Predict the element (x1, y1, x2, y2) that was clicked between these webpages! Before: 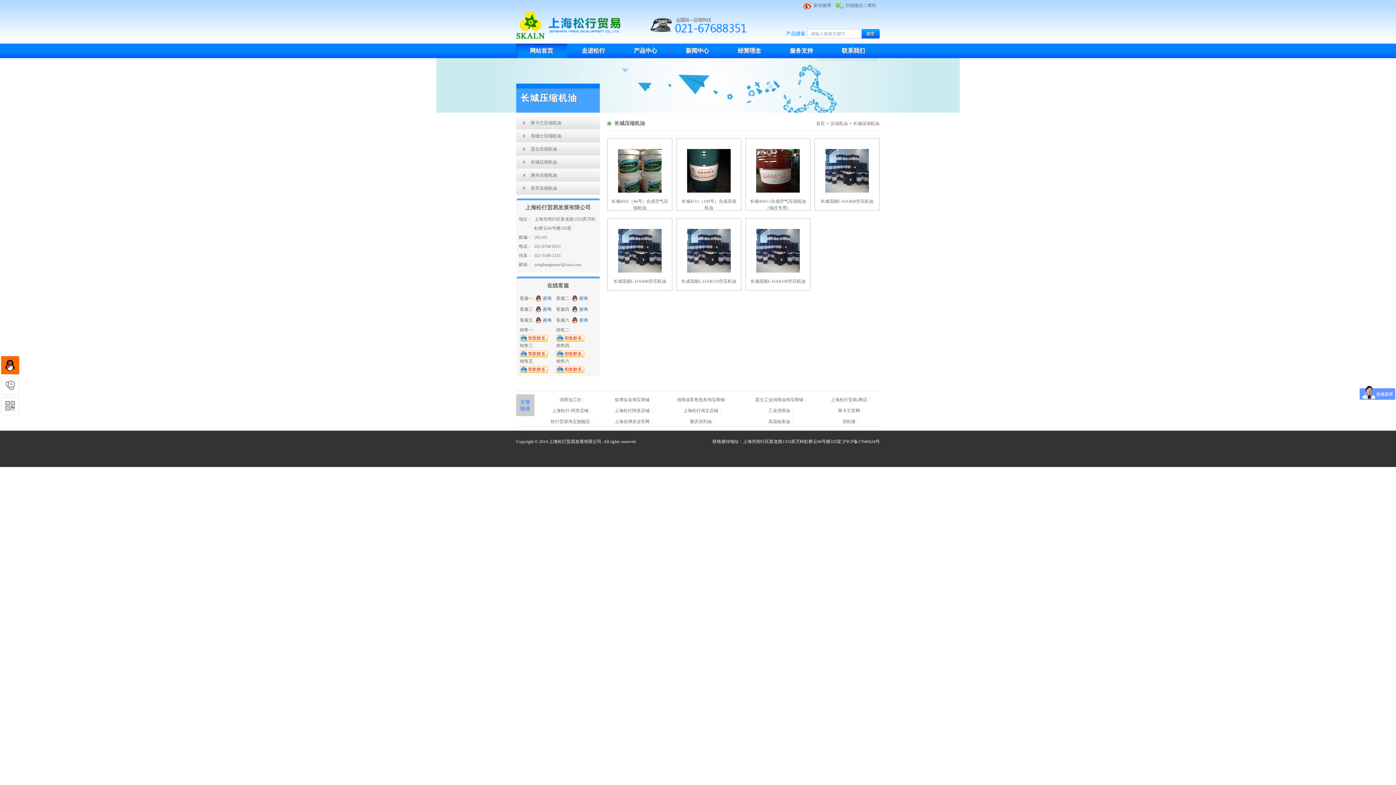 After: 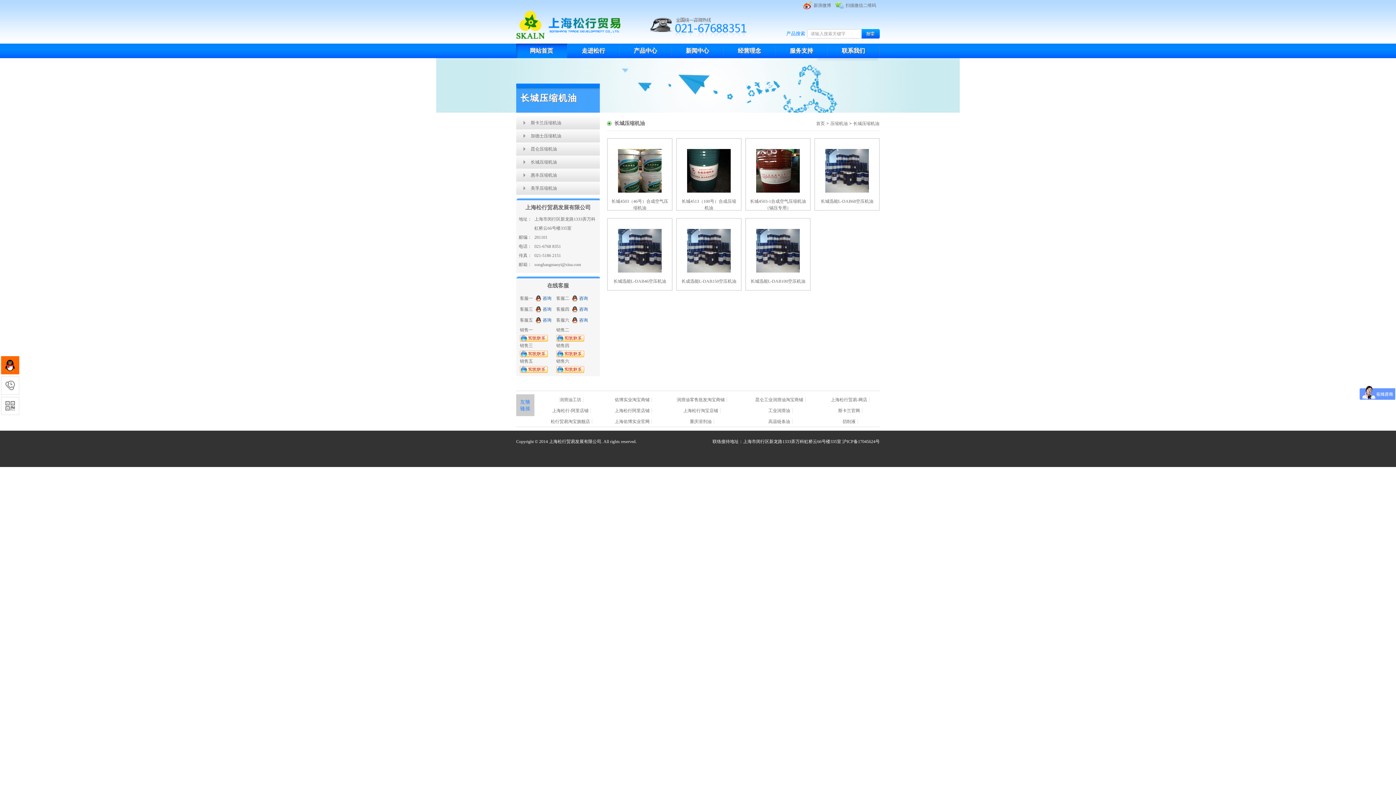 Action: bbox: (520, 334, 548, 341)